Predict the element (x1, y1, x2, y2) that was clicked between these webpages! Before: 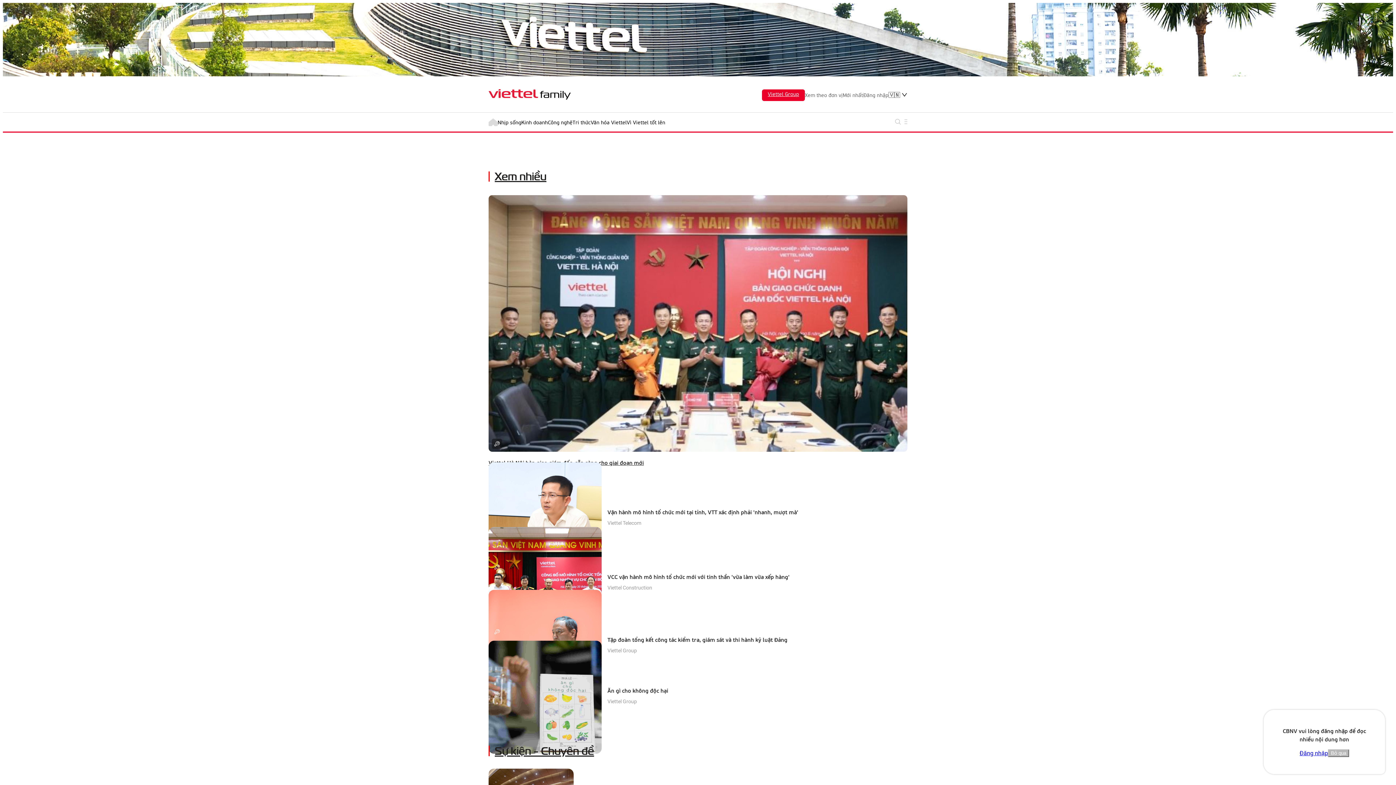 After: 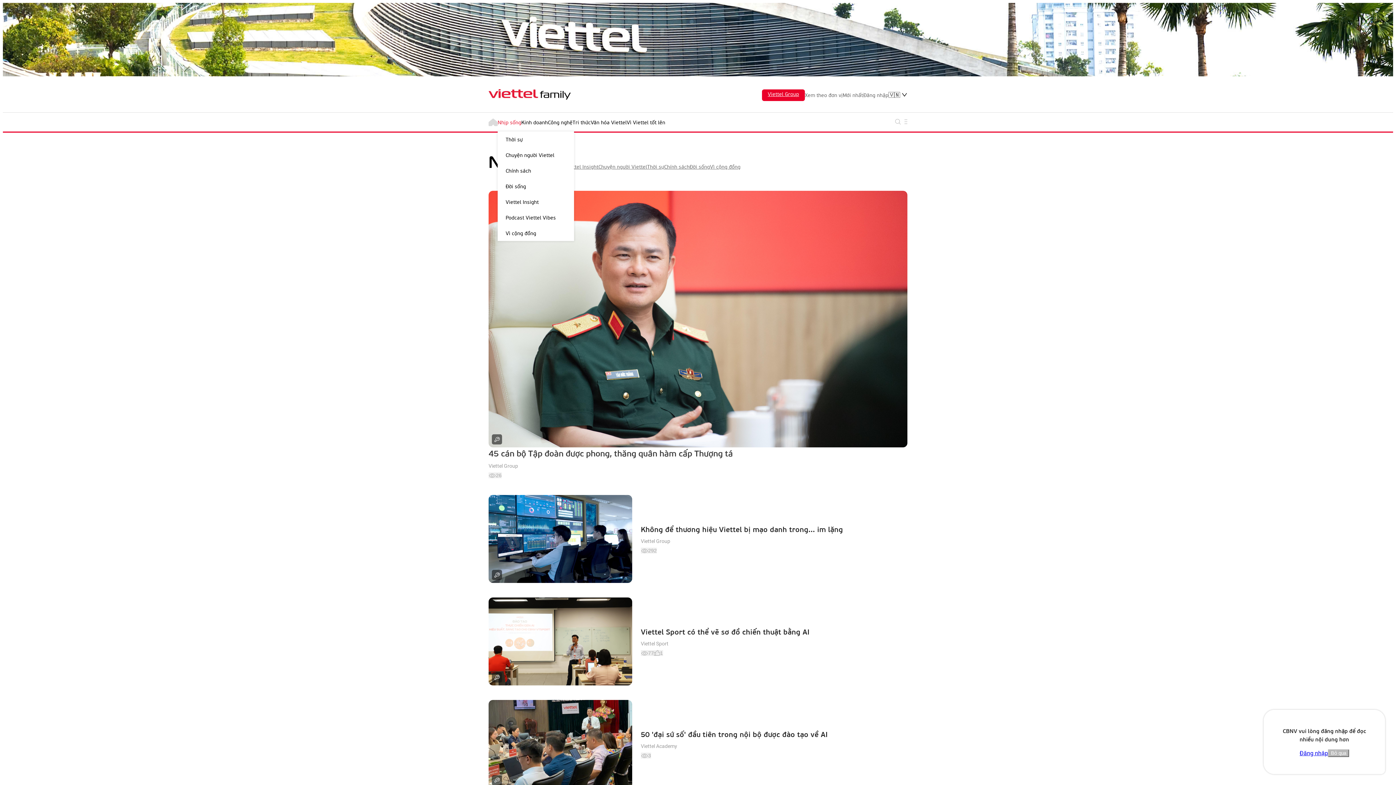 Action: bbox: (497, 112, 521, 131) label: Nhịp sống